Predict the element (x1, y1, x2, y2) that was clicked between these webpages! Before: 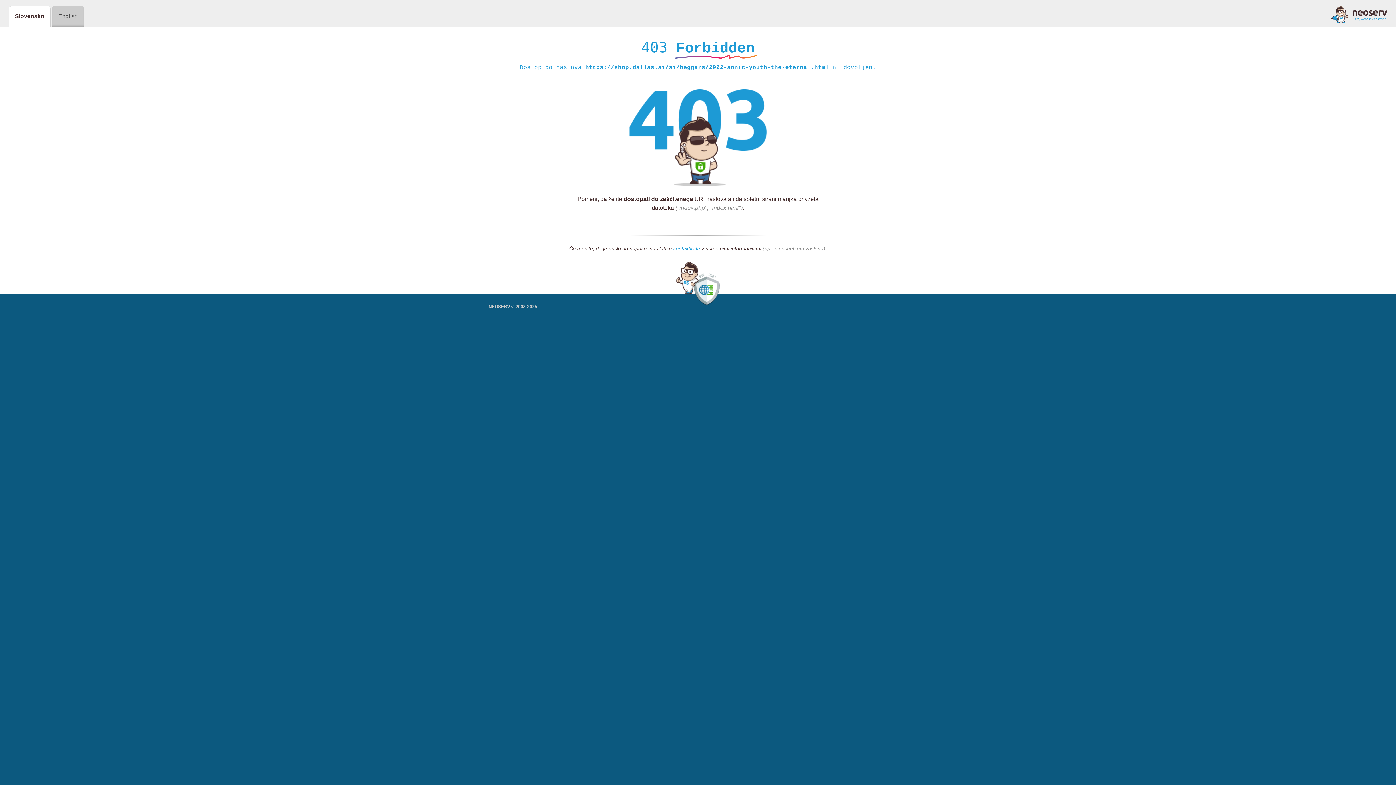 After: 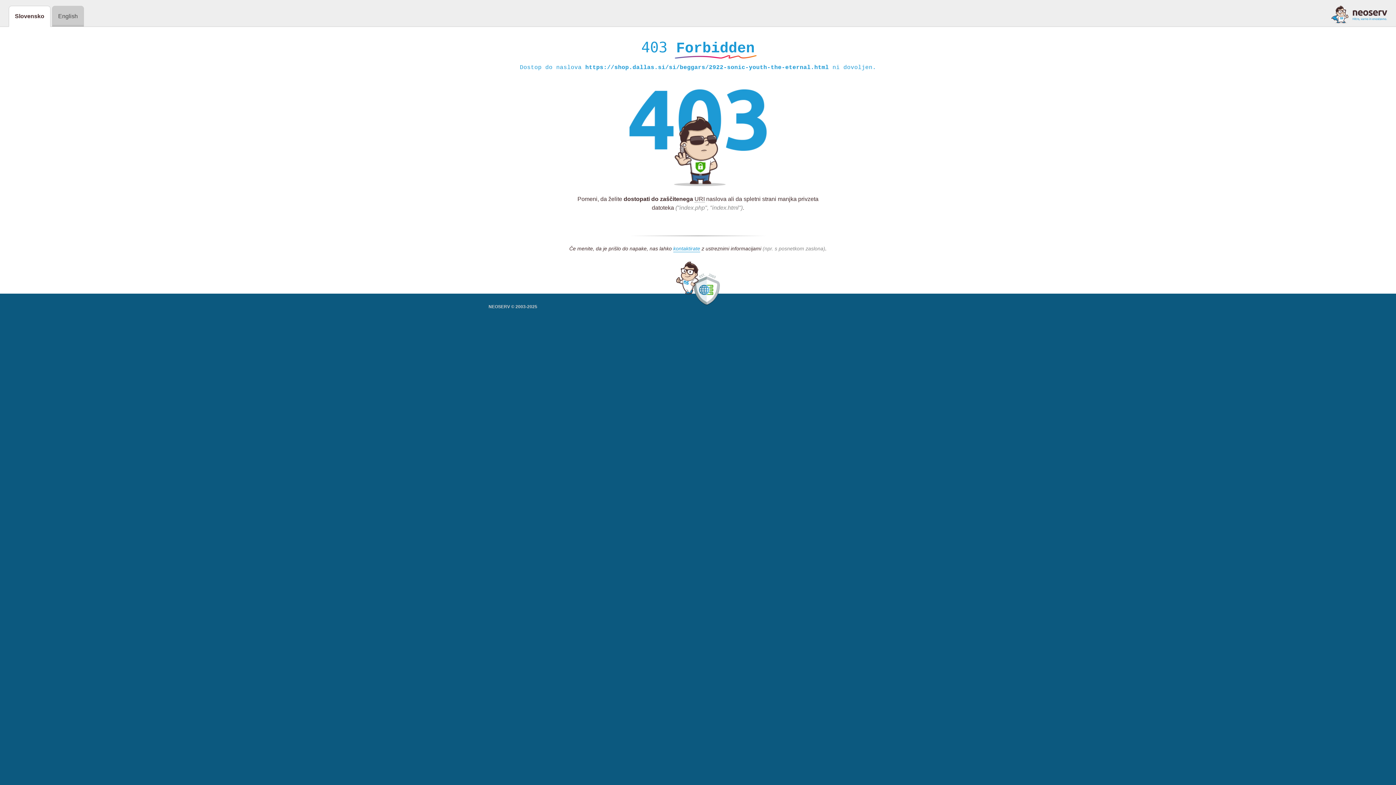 Action: bbox: (1331, 5, 1387, 23)